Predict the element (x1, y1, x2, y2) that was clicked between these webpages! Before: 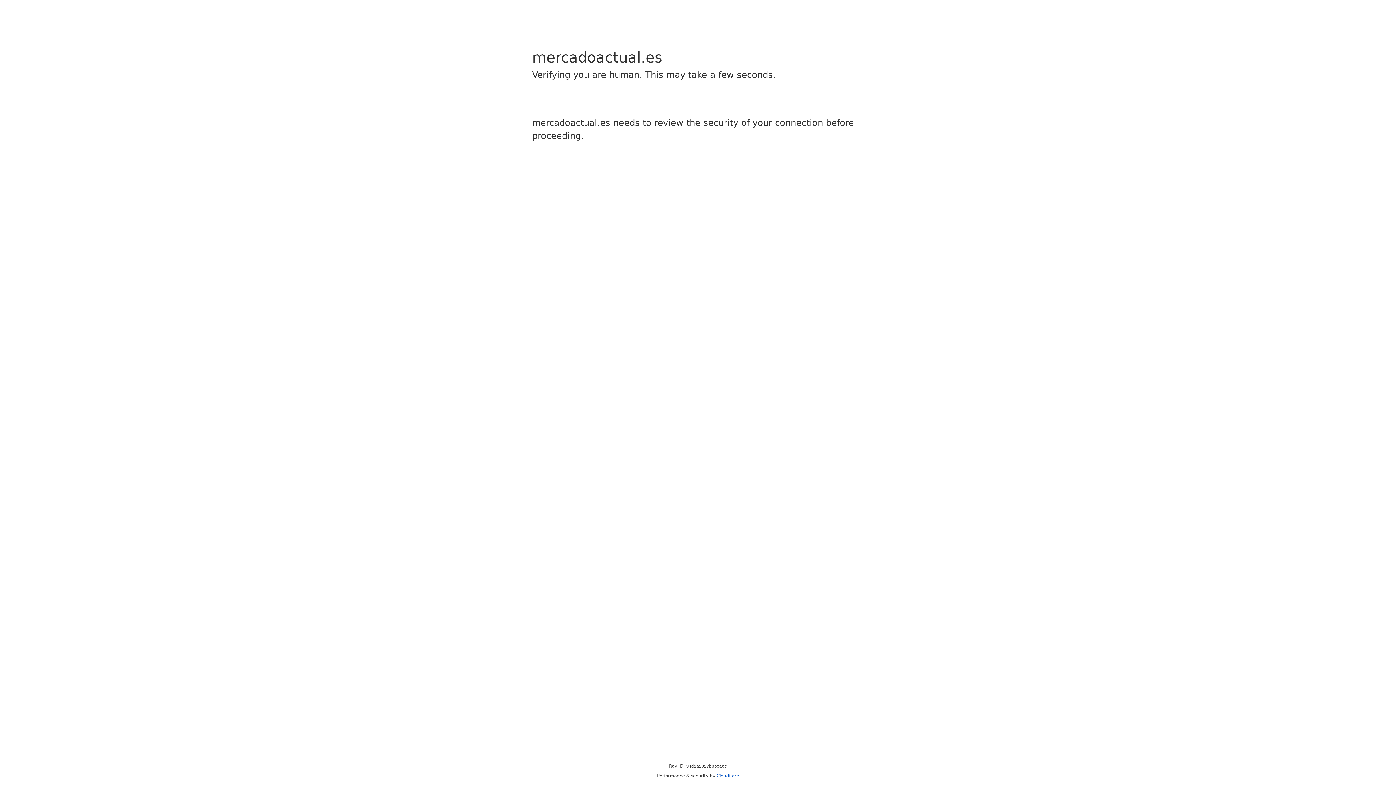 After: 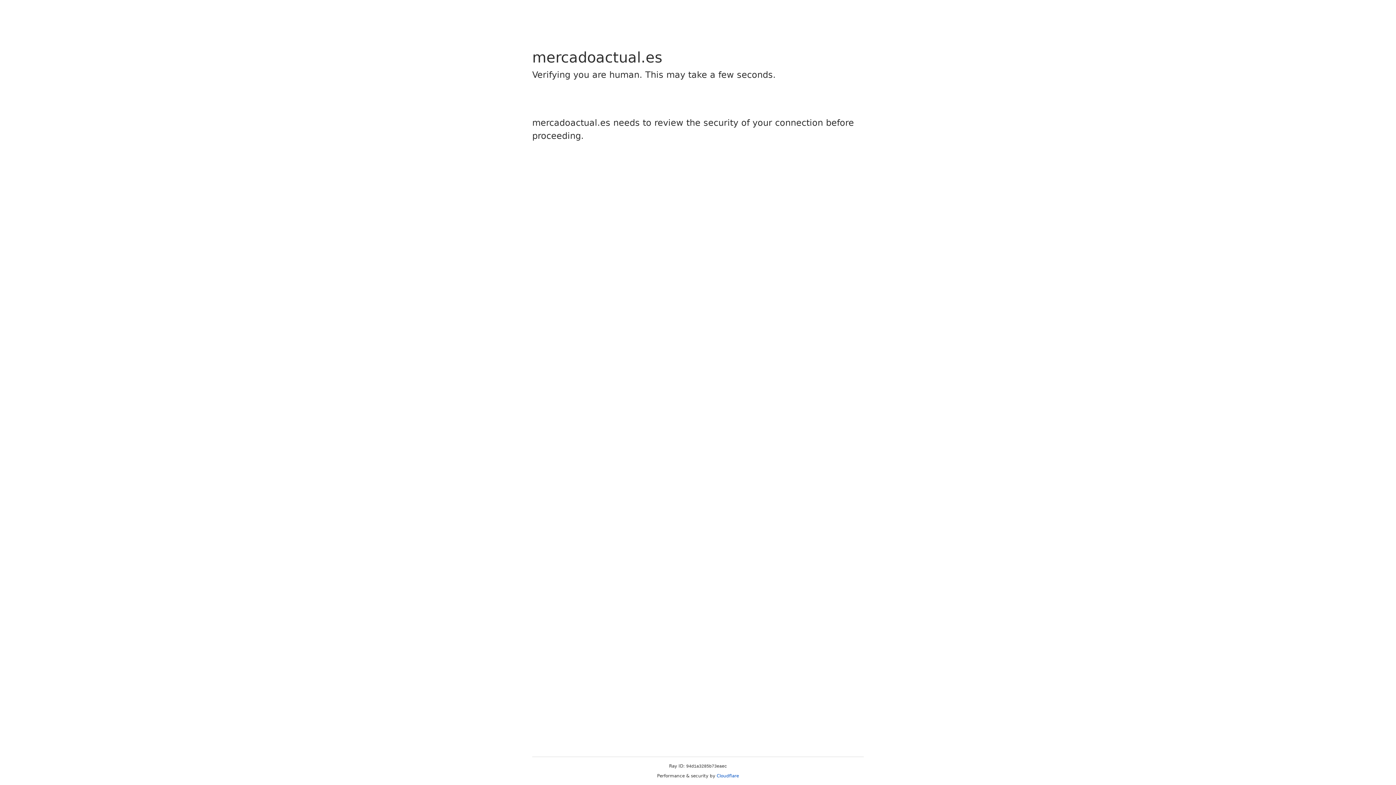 Action: bbox: (716, 773, 739, 778) label: Cloudflare